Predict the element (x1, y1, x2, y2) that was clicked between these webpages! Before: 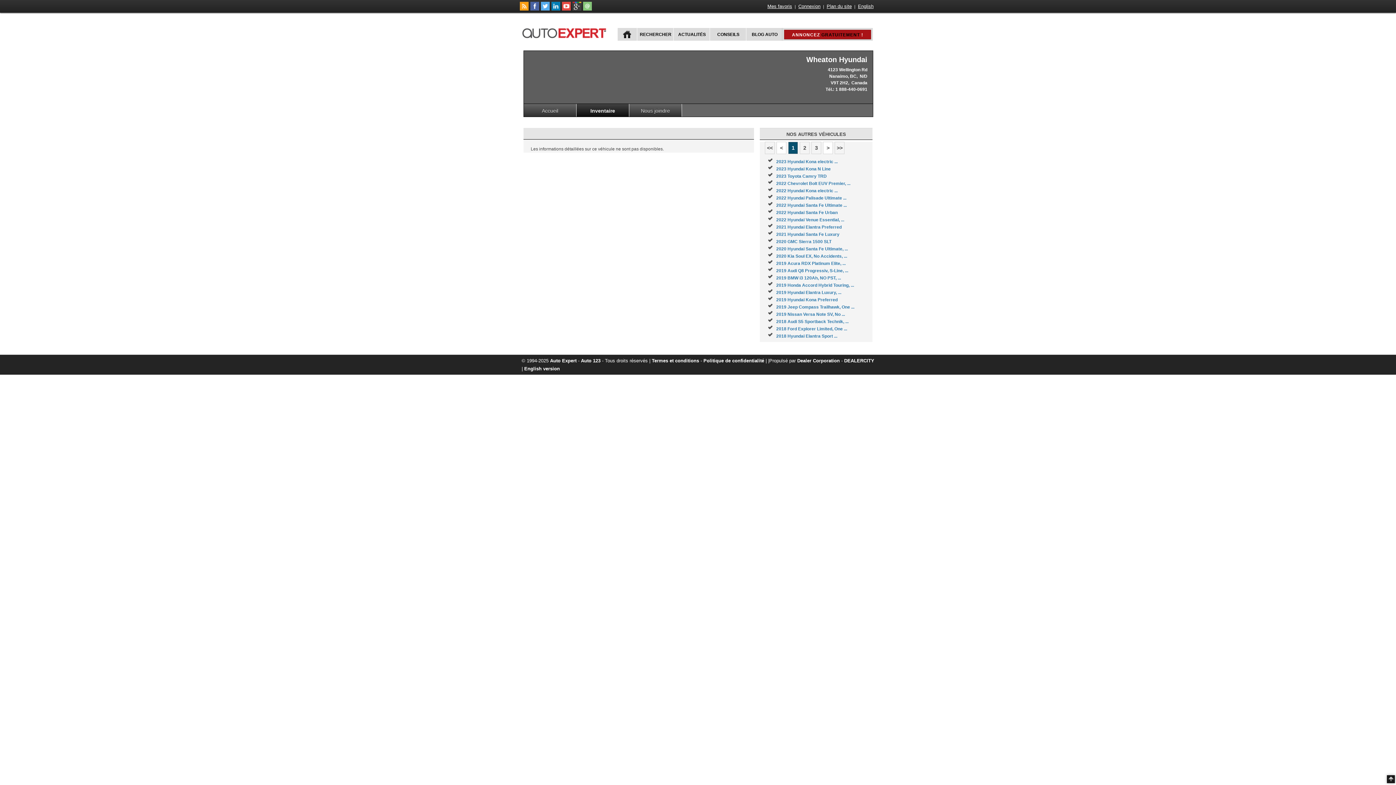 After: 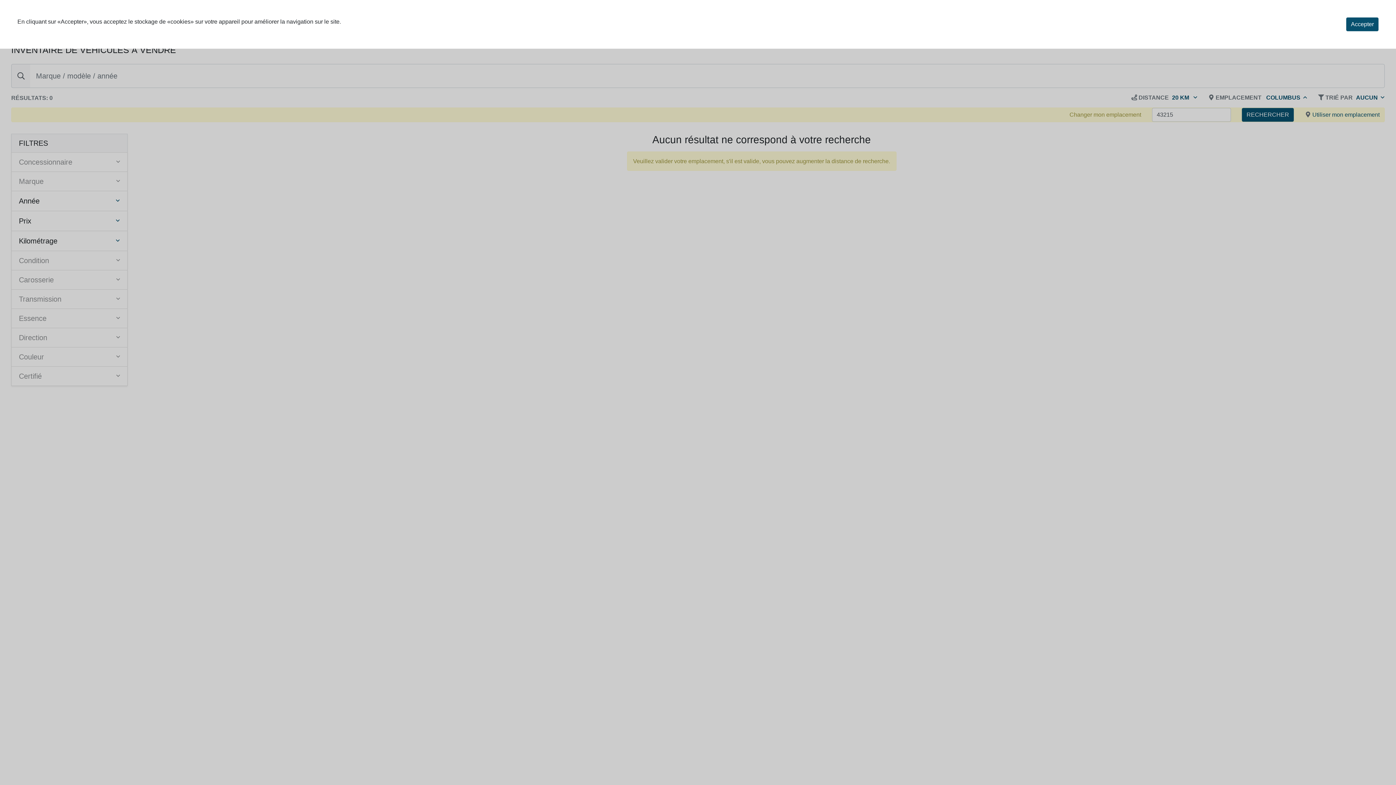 Action: label: 2018 Audi S5 Sportback Technik, ... bbox: (776, 319, 848, 324)